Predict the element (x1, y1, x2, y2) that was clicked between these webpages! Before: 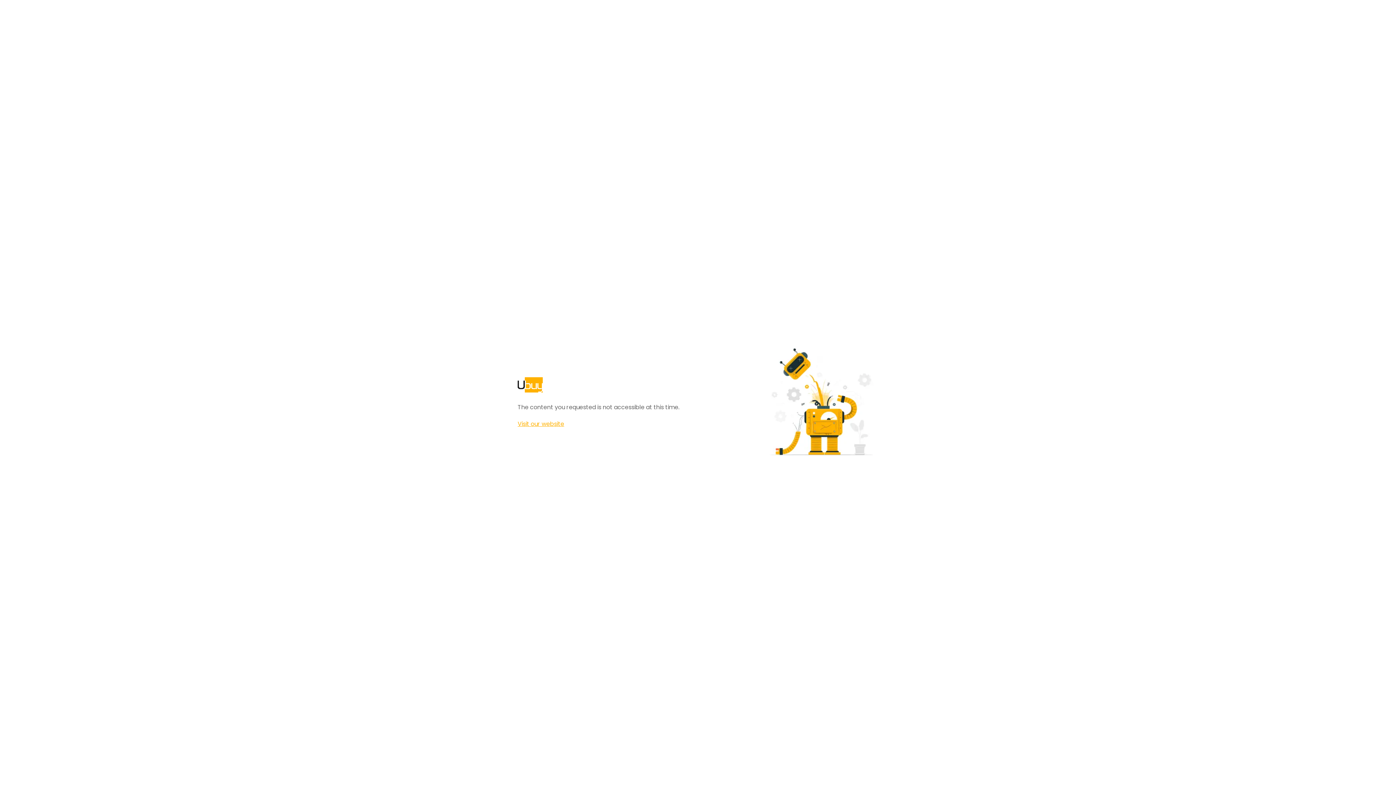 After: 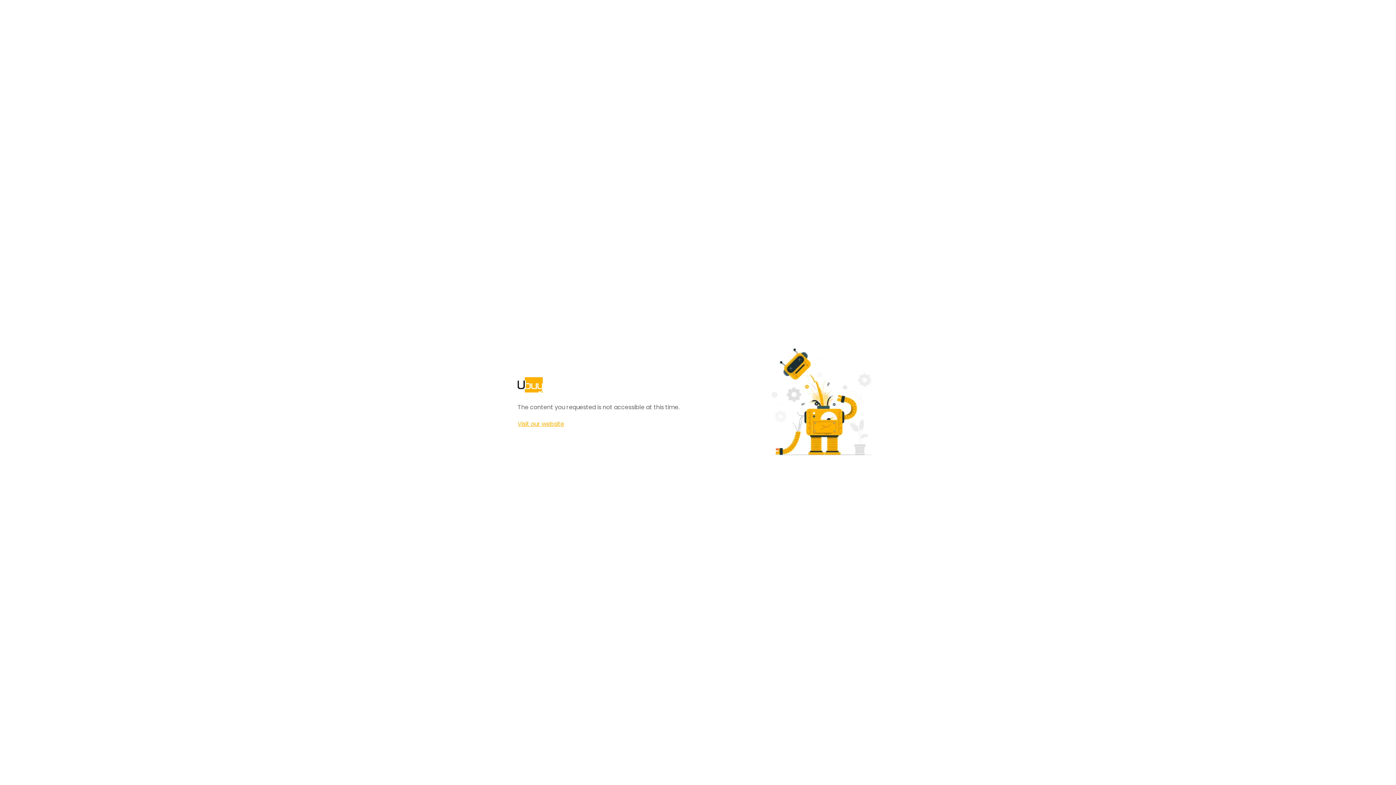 Action: label: Visit our website bbox: (517, 420, 564, 428)